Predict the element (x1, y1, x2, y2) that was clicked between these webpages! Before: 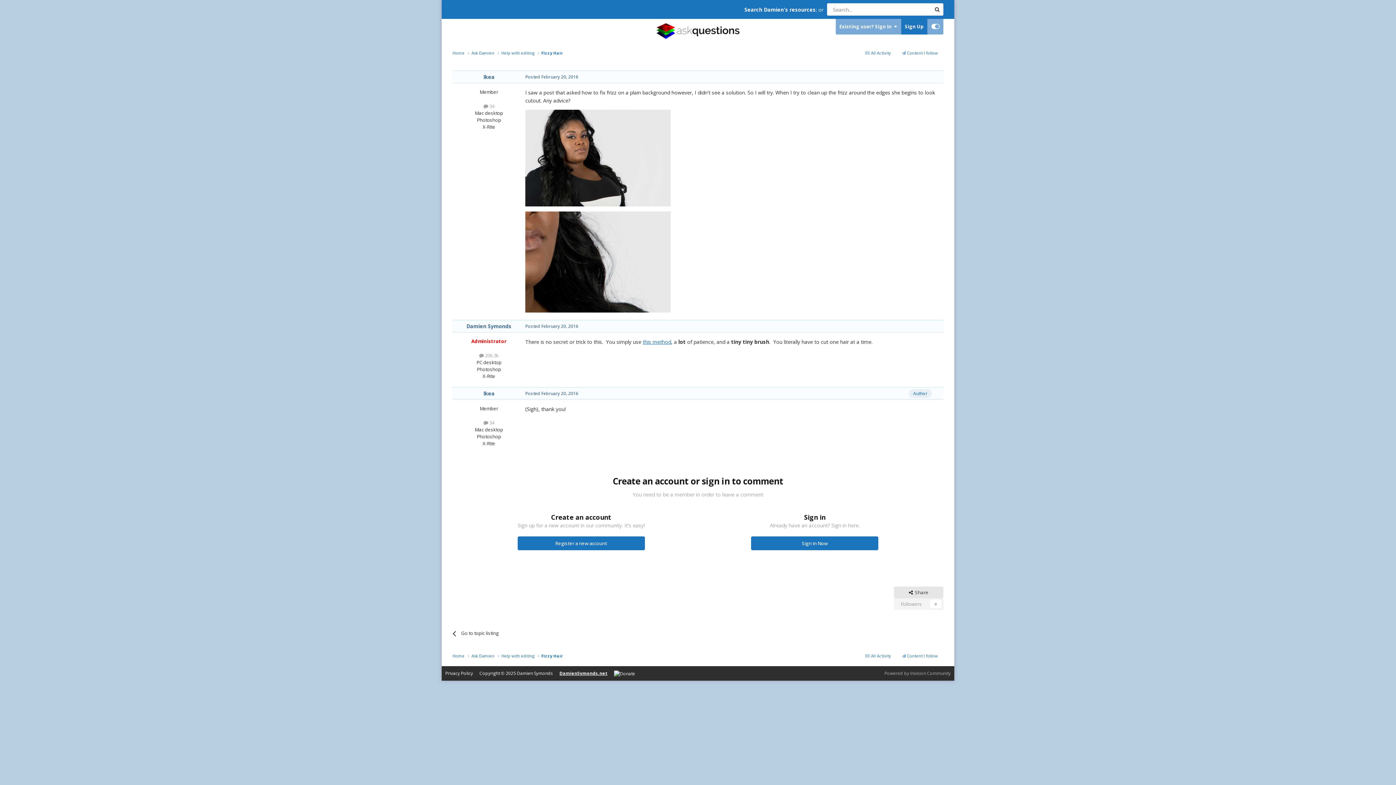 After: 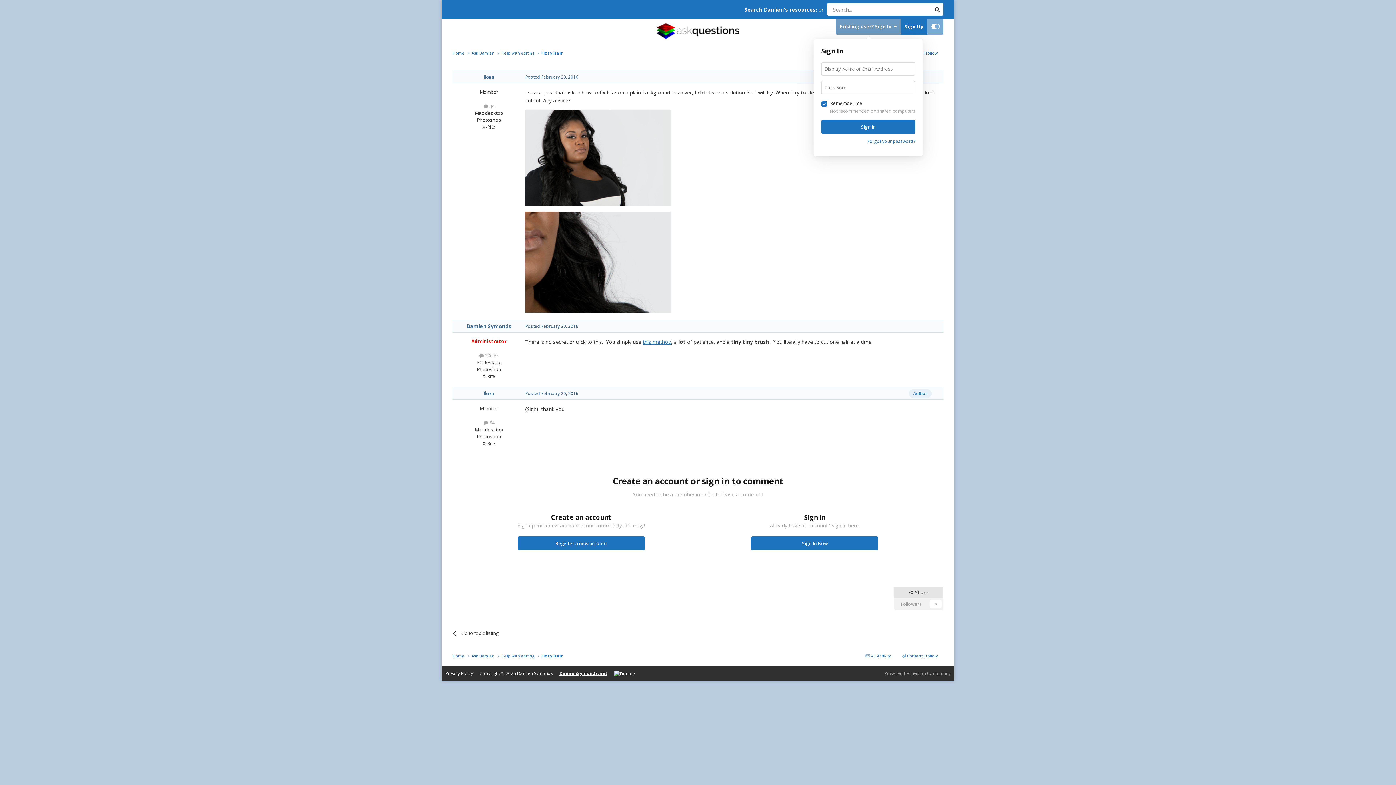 Action: bbox: (836, 18, 901, 34) label: Existing user? Sign In  